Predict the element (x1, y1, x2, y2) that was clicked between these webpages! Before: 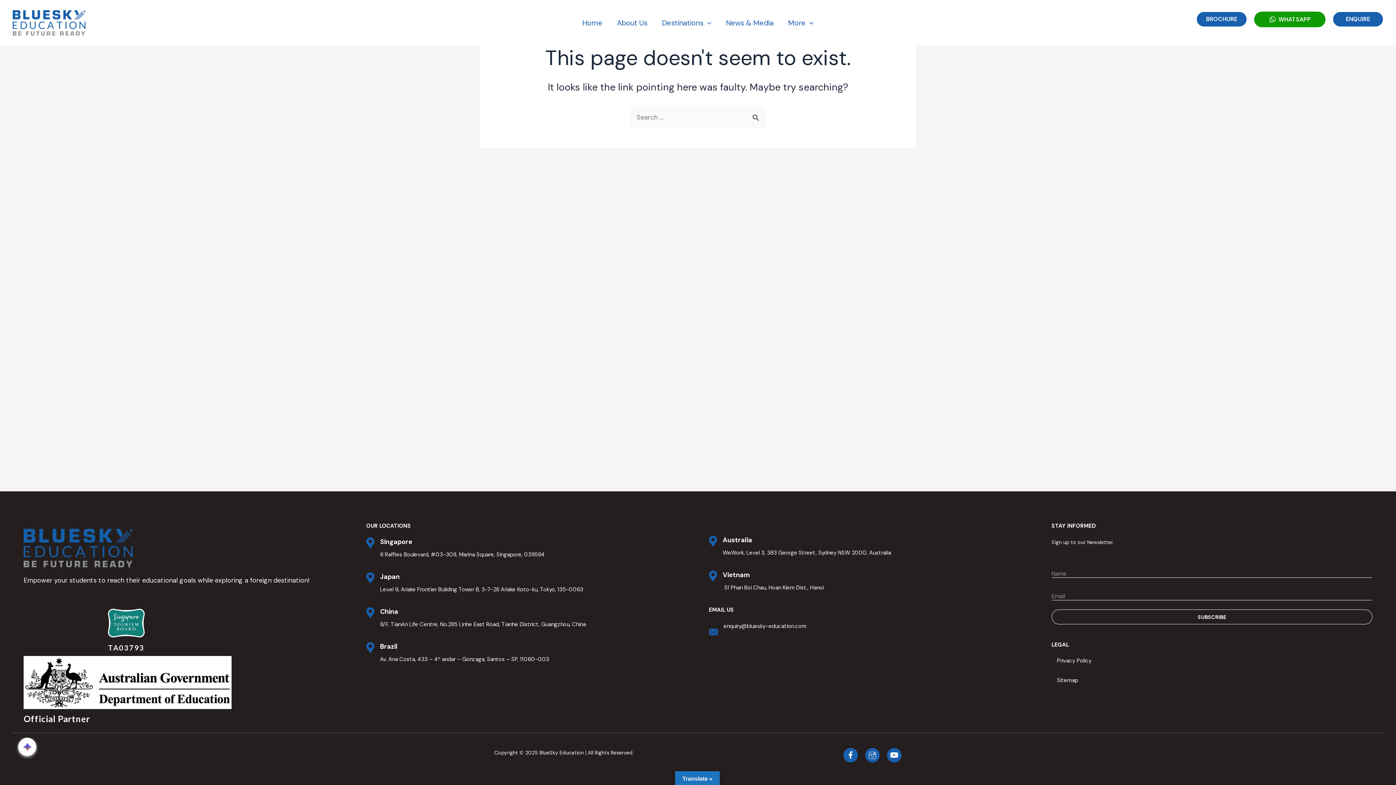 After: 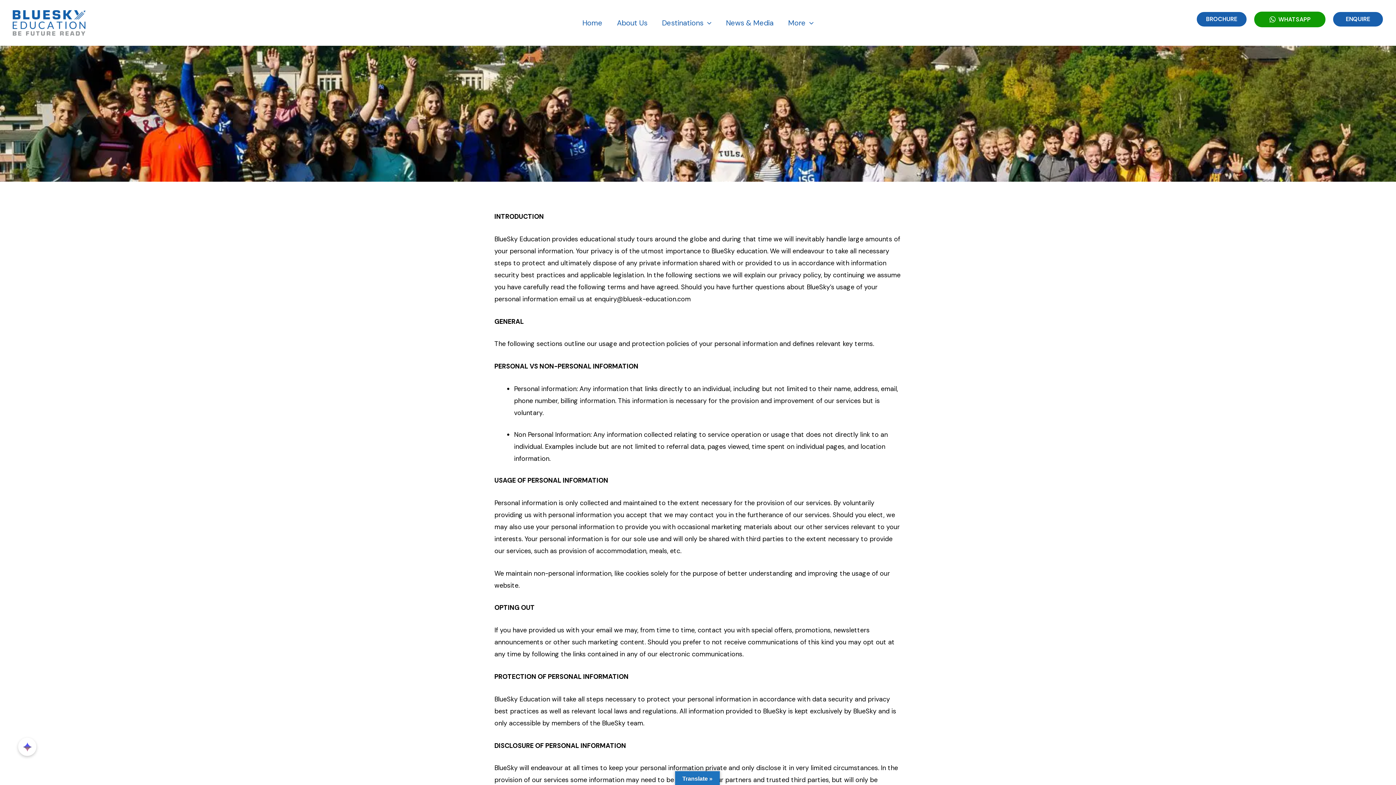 Action: bbox: (1051, 656, 1372, 669) label: Privacy Policy